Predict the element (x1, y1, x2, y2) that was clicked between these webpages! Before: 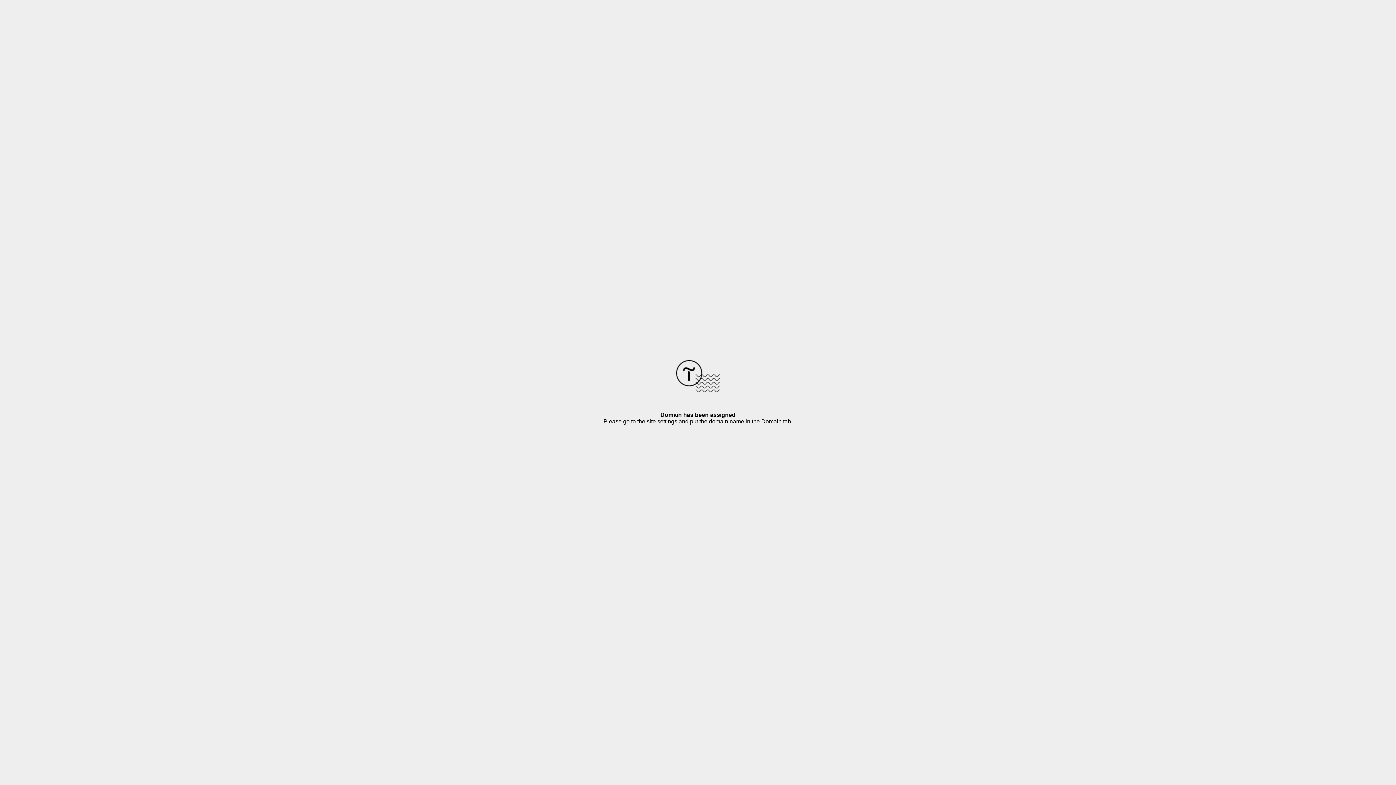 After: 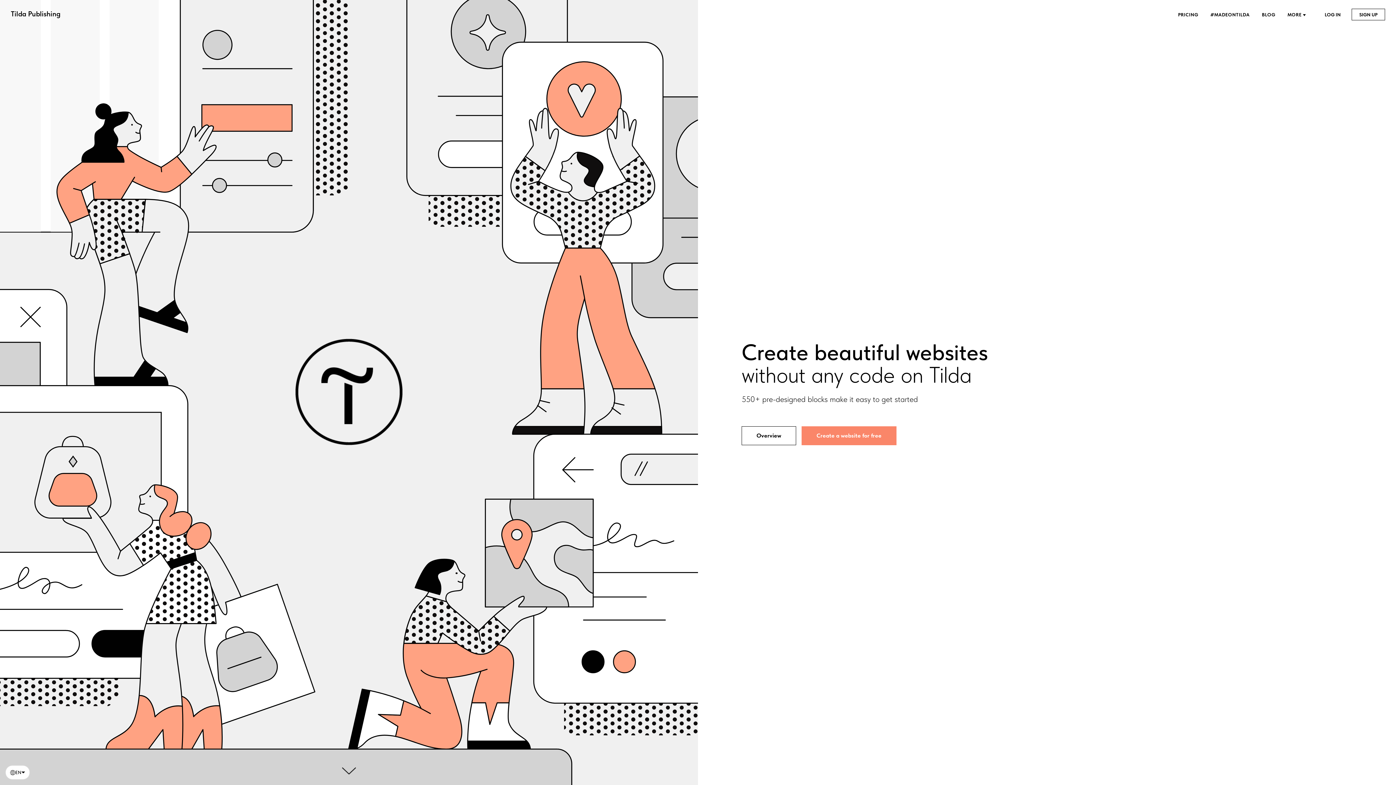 Action: bbox: (676, 387, 720, 393)